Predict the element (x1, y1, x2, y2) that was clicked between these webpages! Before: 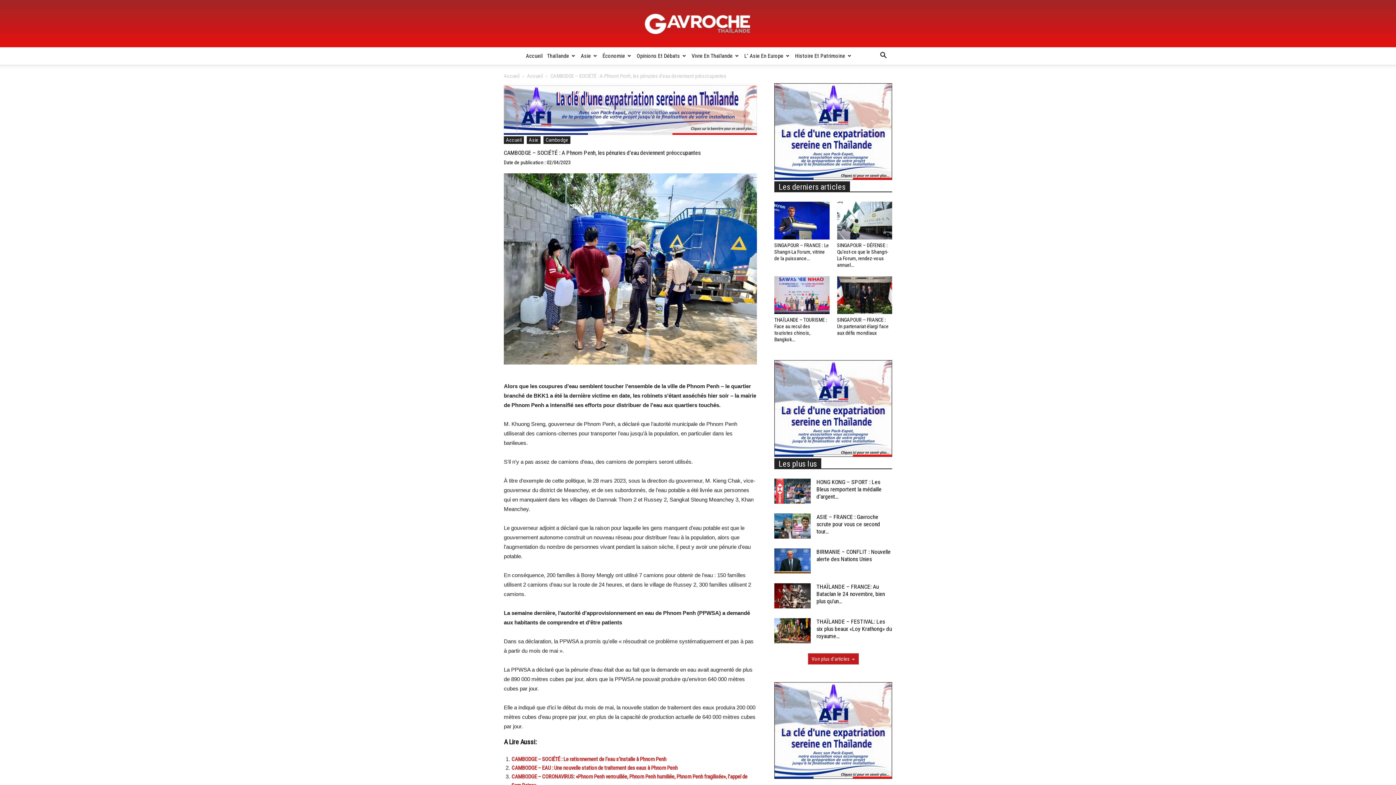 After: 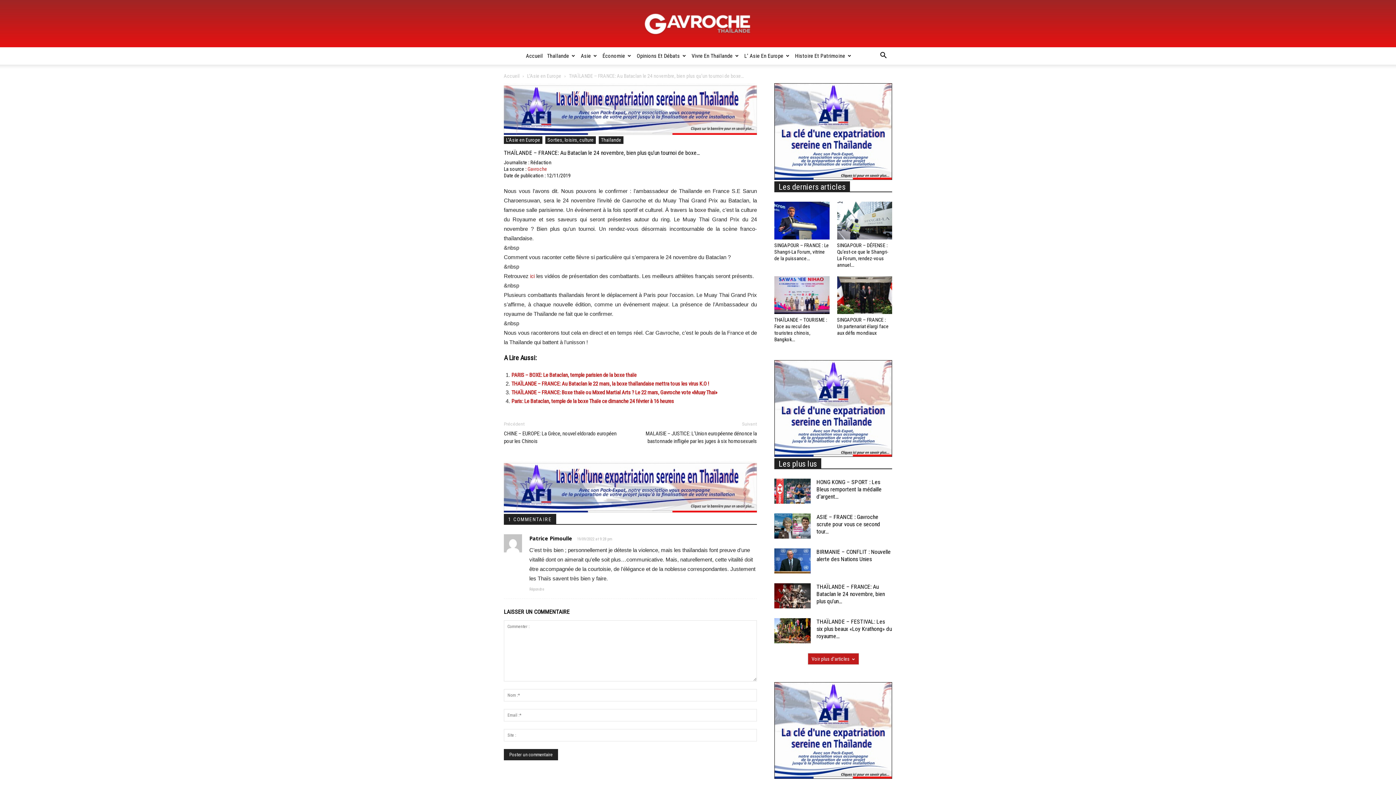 Action: bbox: (774, 583, 810, 608)